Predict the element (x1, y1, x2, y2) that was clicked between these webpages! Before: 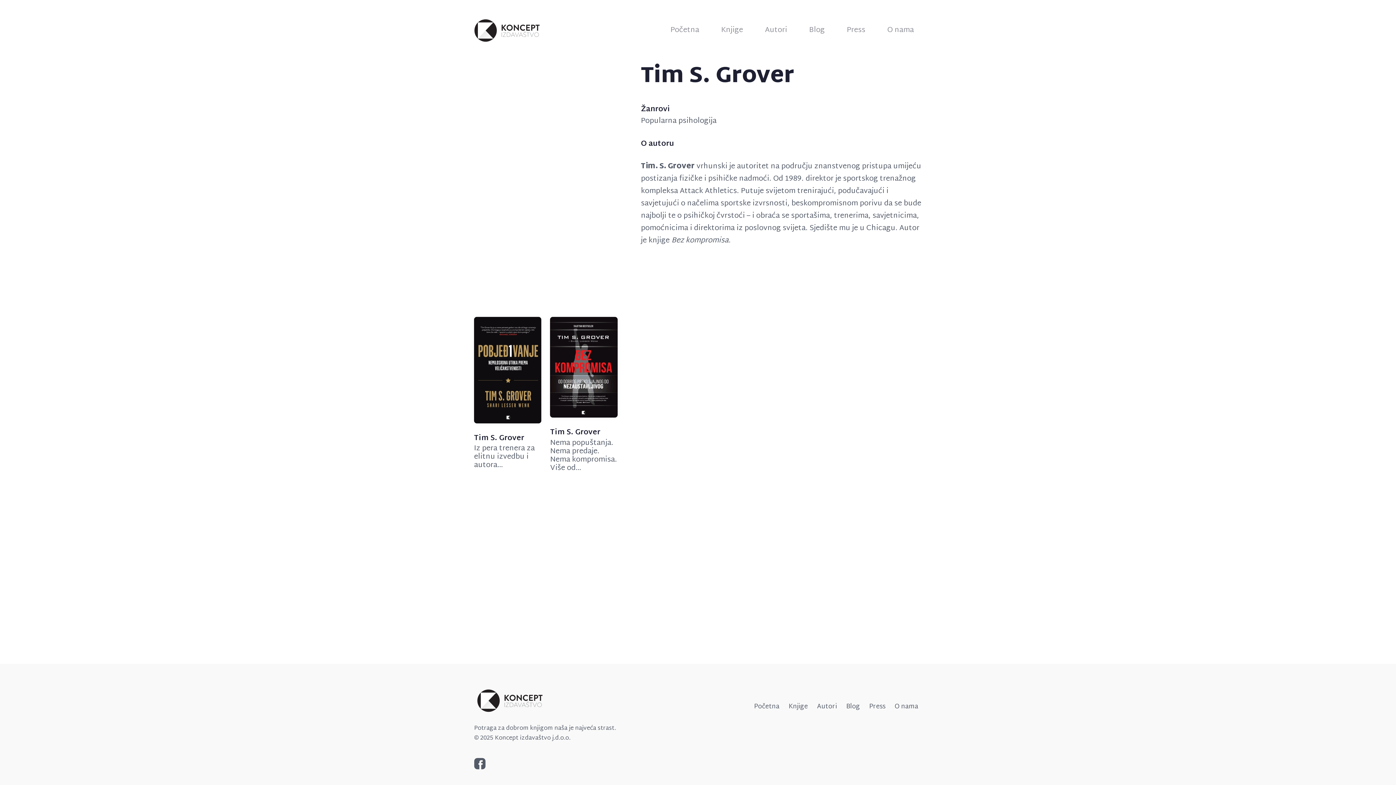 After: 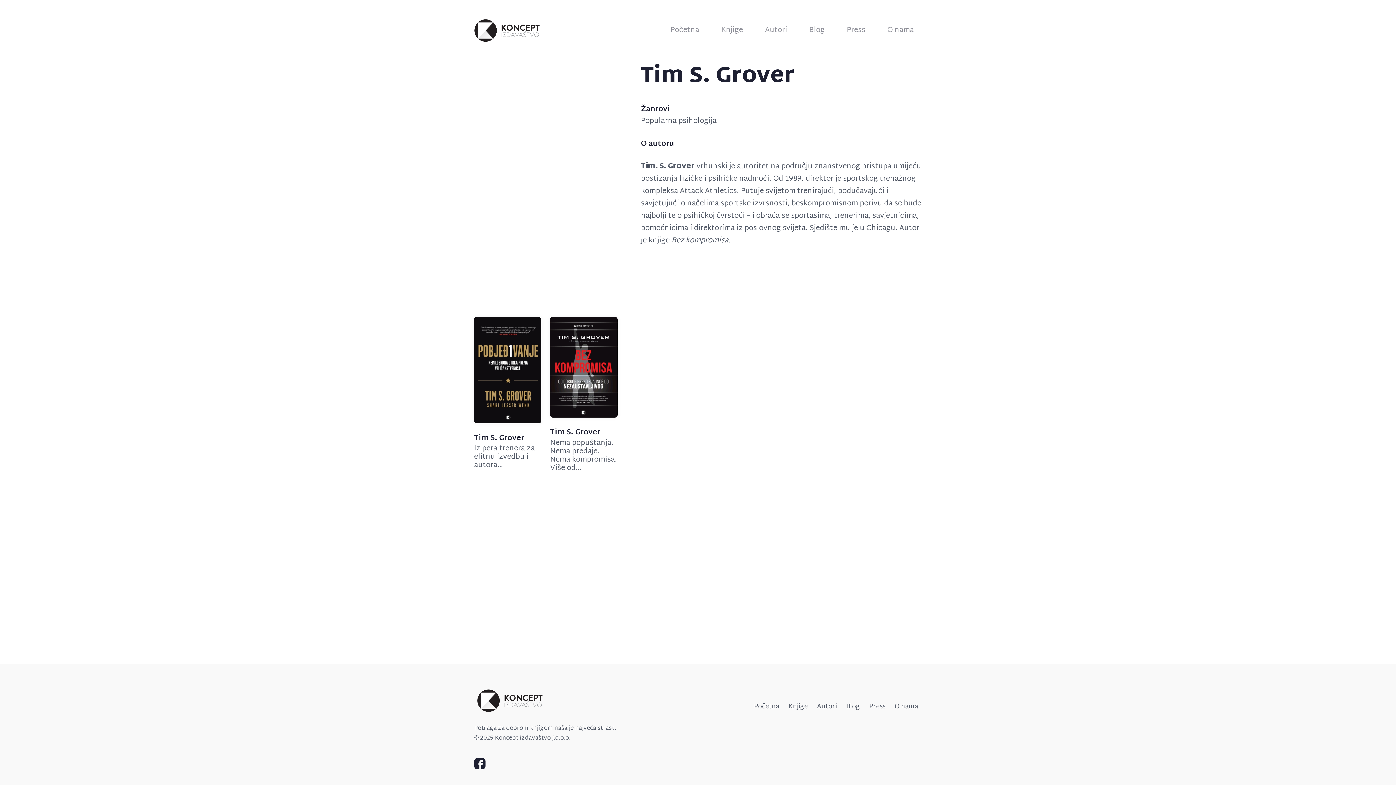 Action: bbox: (474, 758, 485, 770)